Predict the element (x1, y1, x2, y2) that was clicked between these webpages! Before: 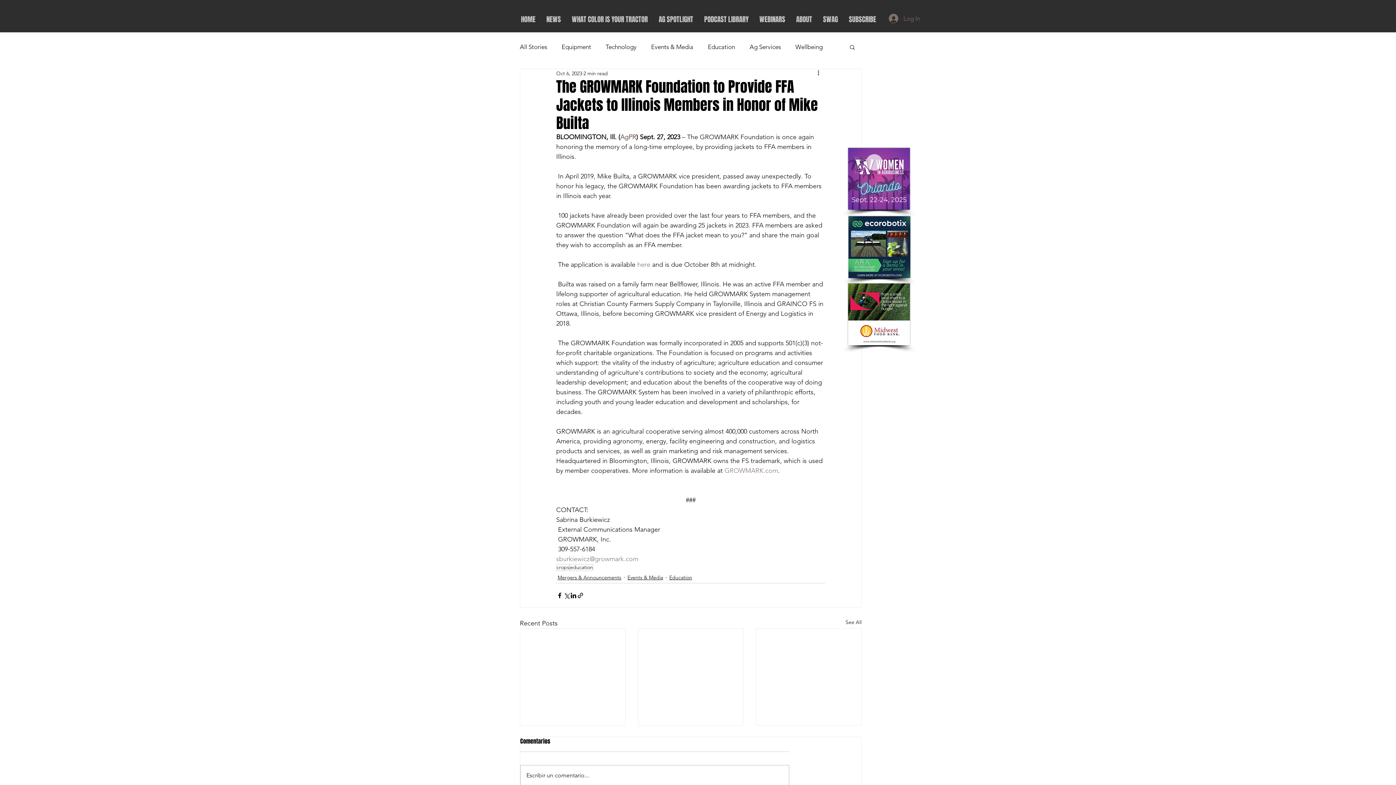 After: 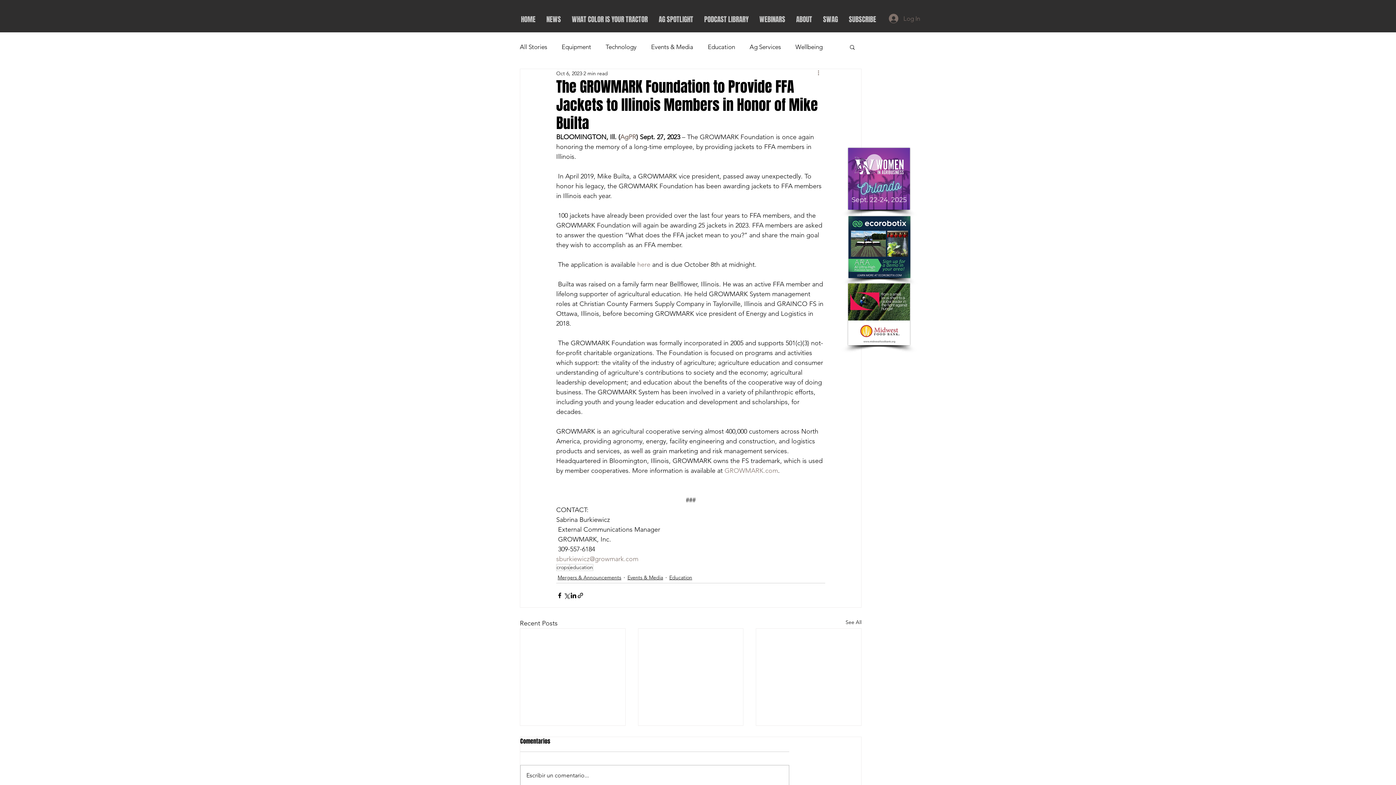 Action: bbox: (816, 69, 825, 77) label: More actions